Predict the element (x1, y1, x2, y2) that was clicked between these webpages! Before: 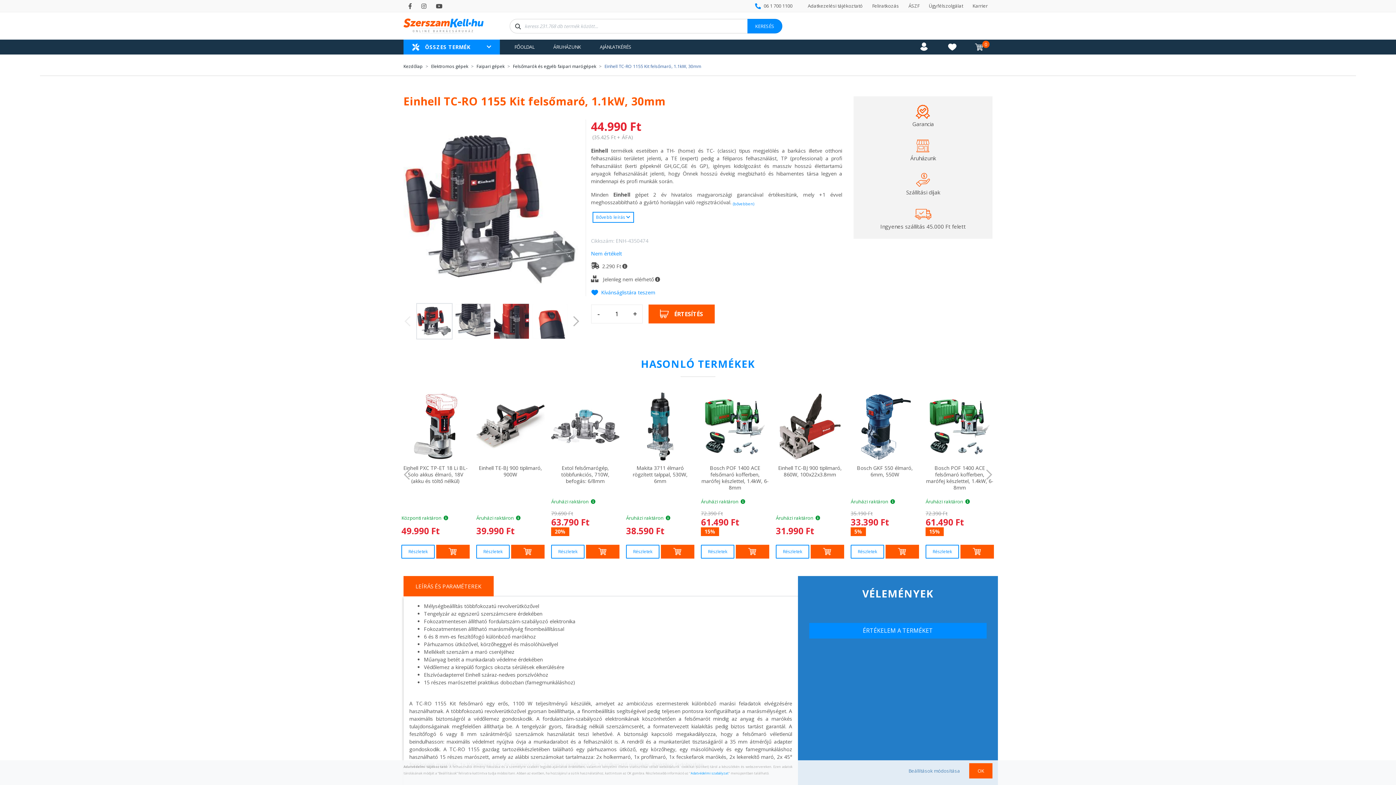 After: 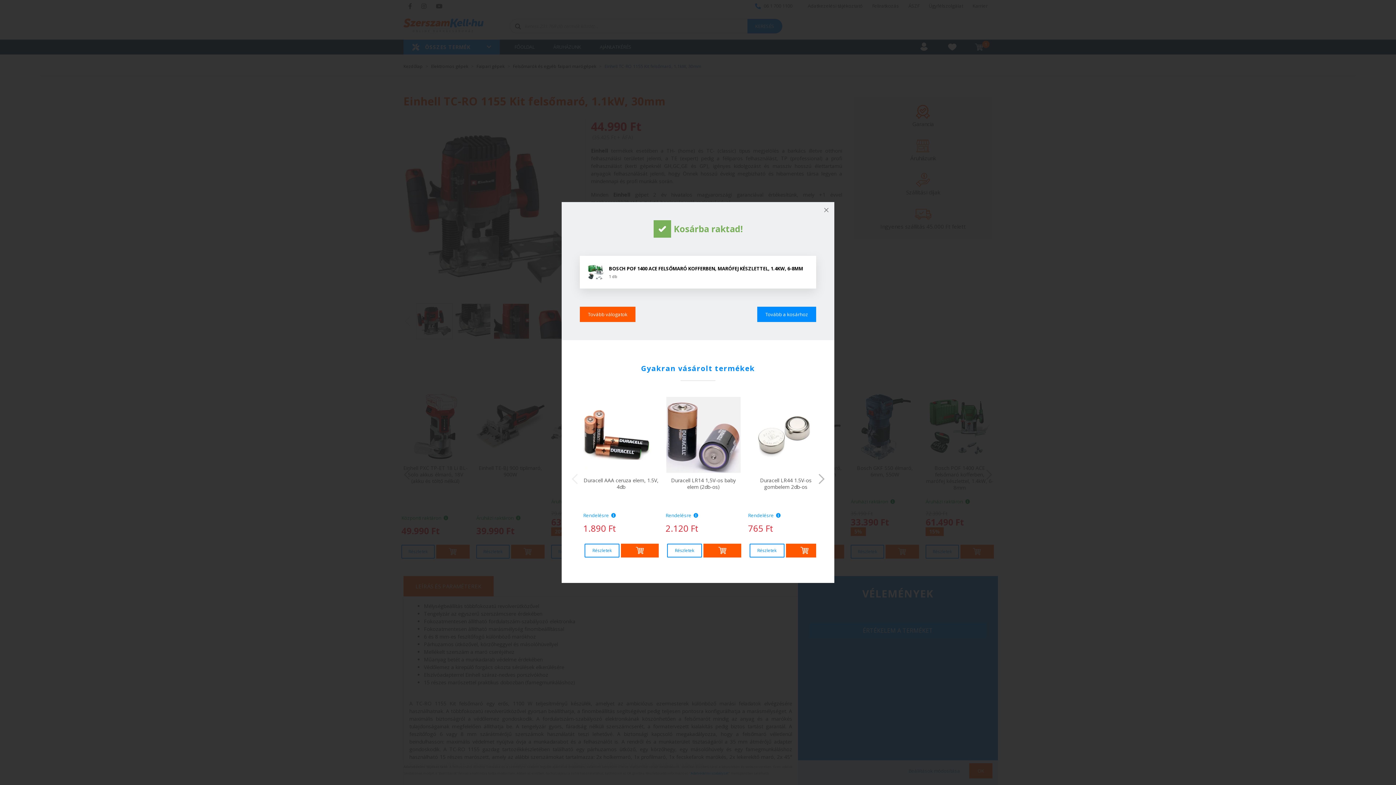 Action: label: Kosárba bbox: (960, 484, 994, 498)